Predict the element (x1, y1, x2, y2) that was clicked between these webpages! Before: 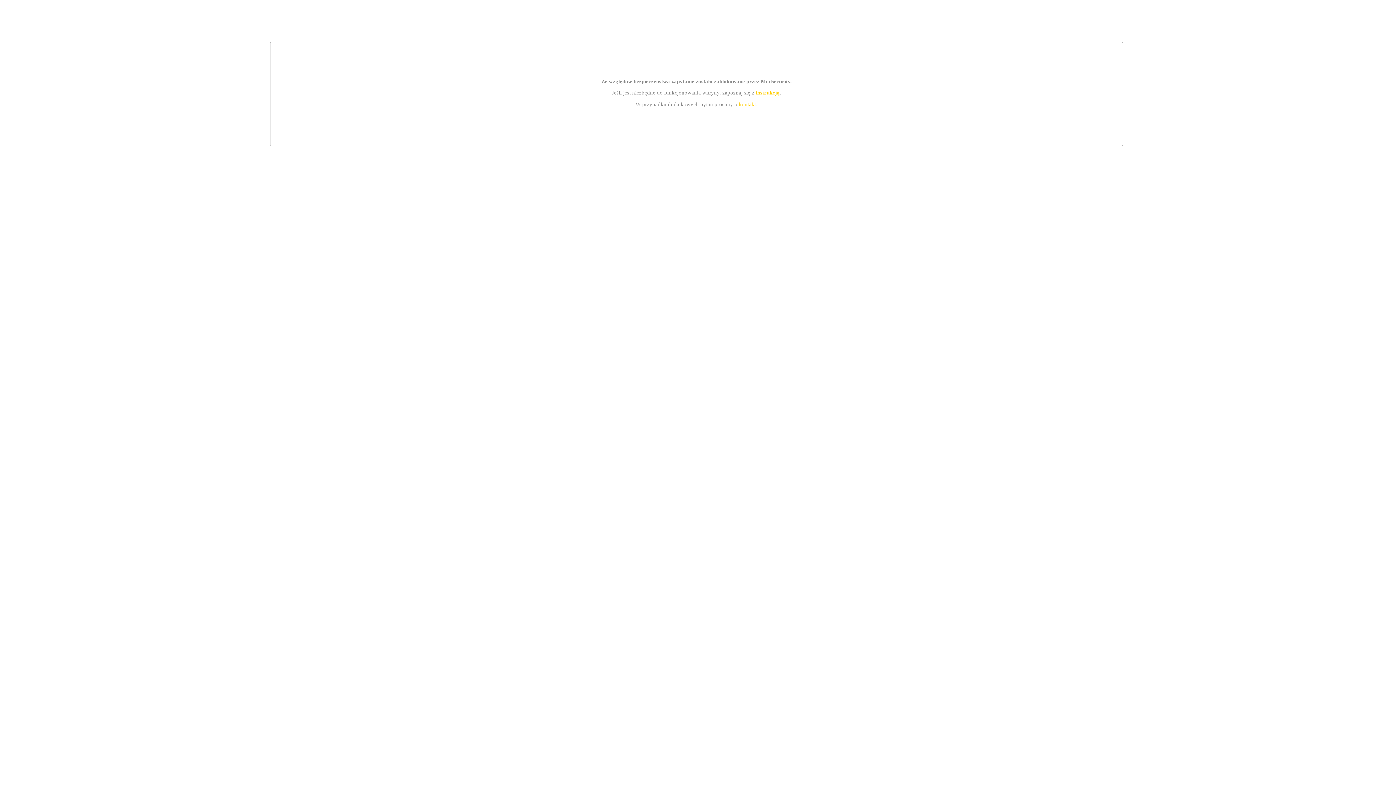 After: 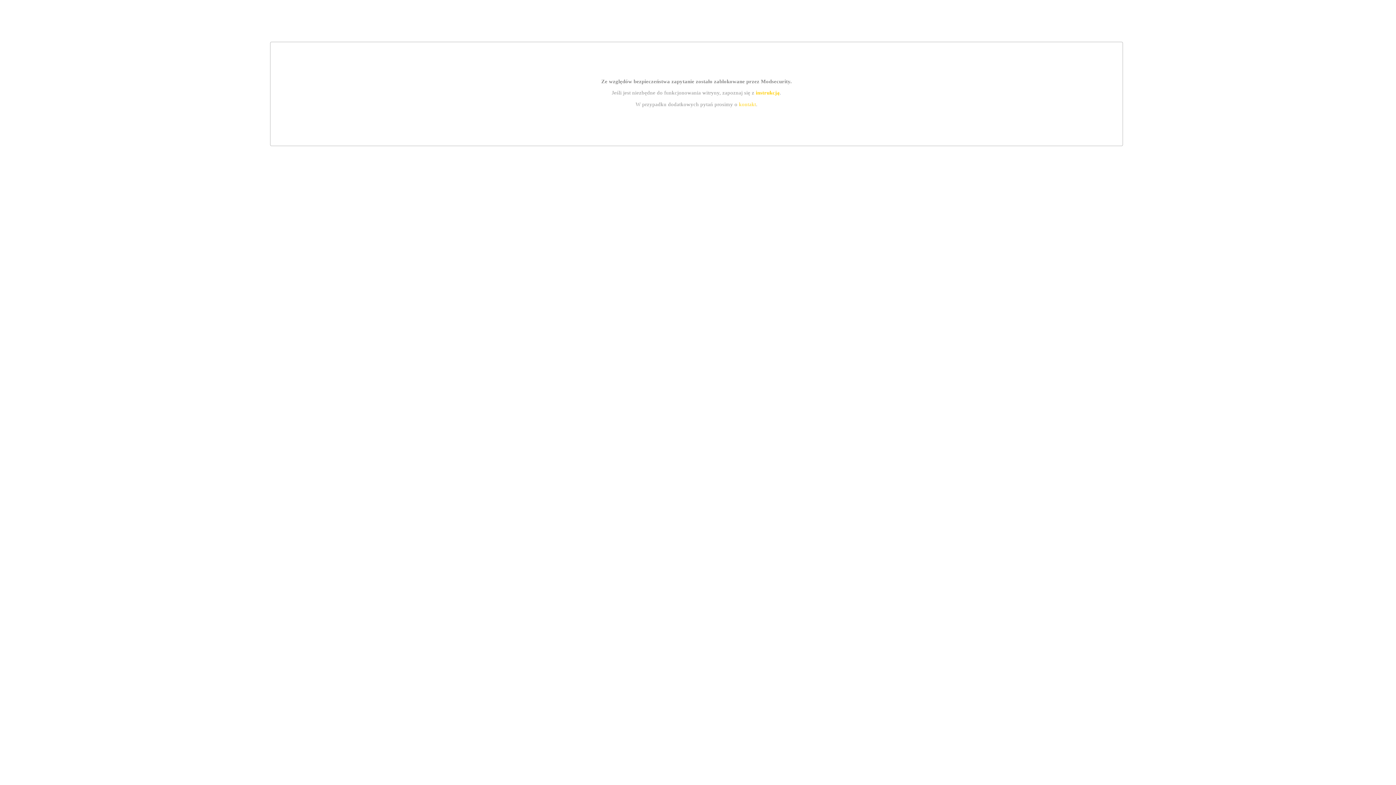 Action: bbox: (739, 101, 756, 107) label: kontakt